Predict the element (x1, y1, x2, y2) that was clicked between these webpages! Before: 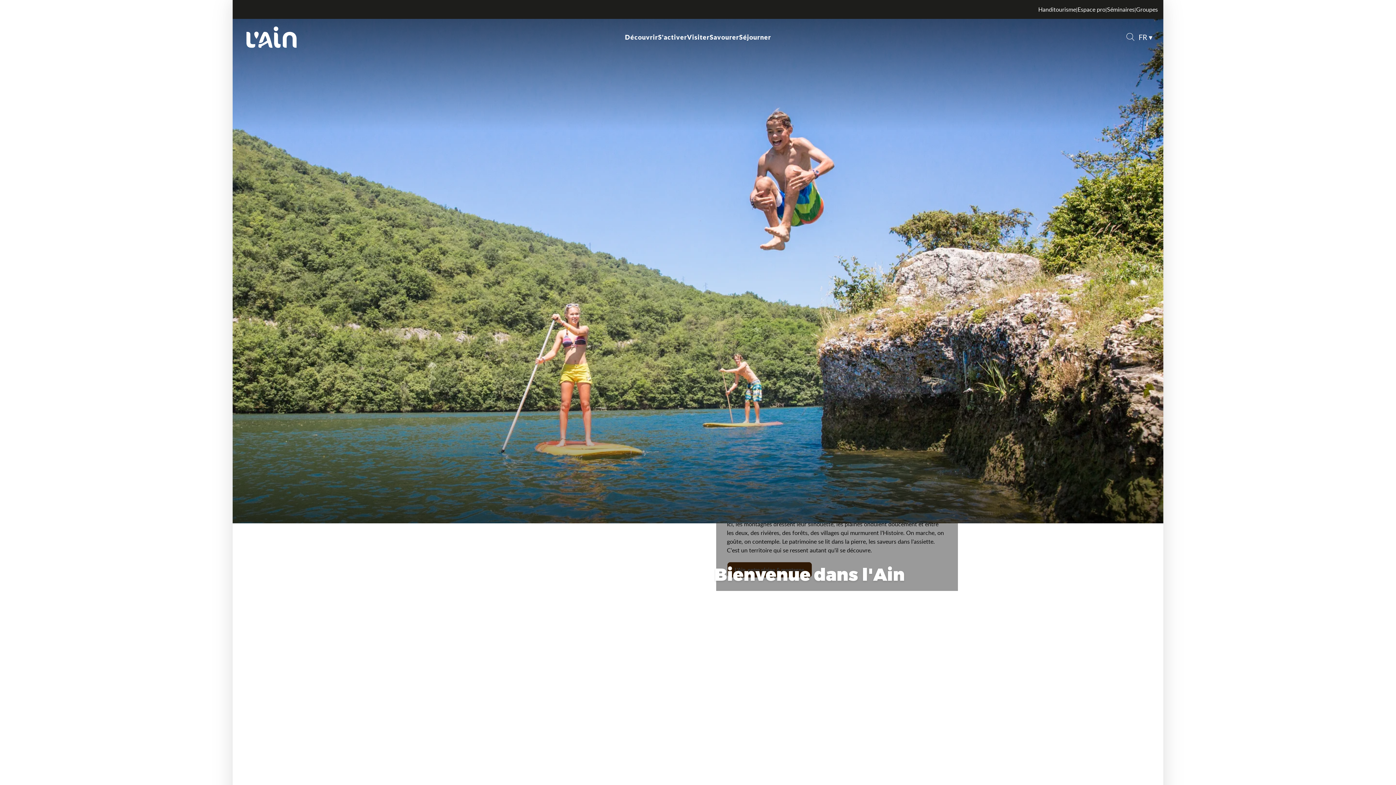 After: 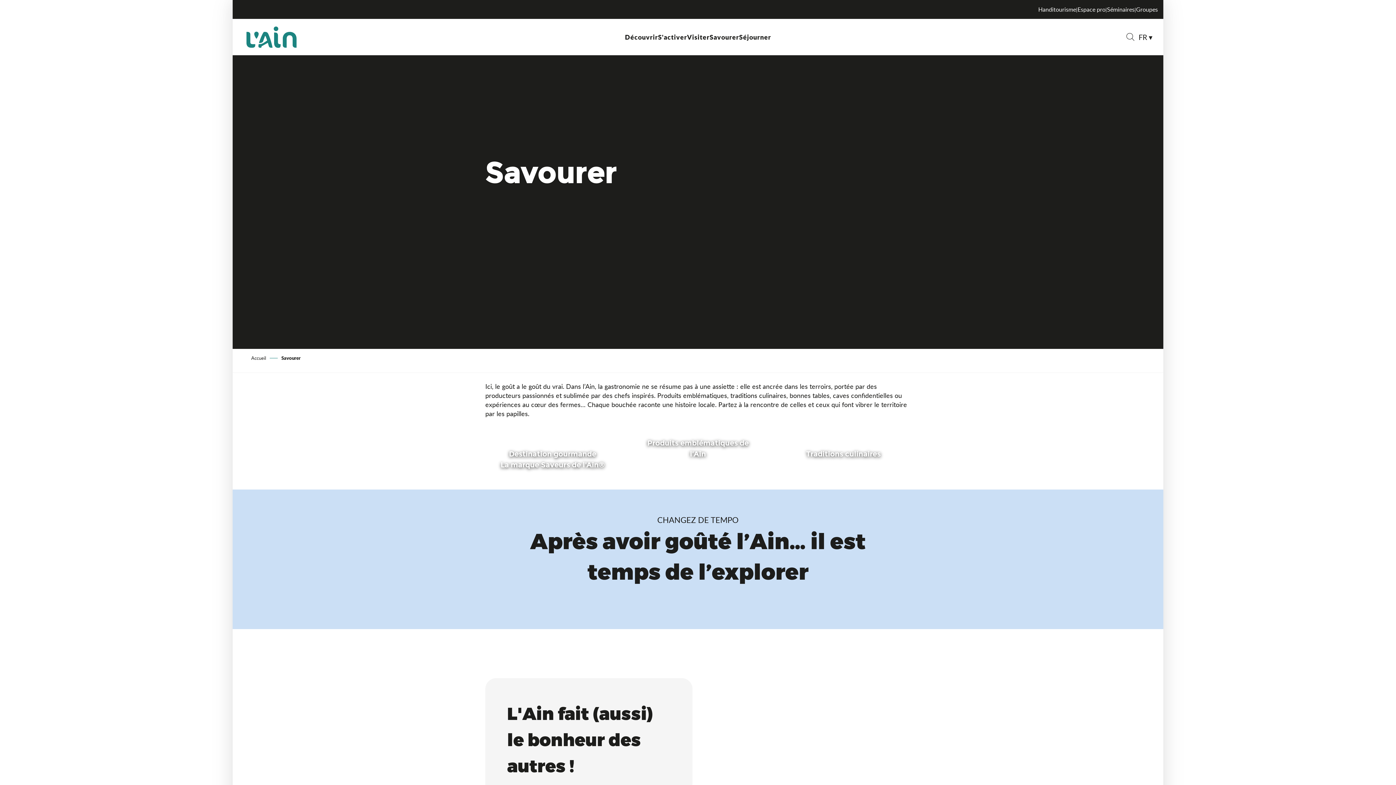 Action: label: Savourer bbox: (709, 32, 739, 41)